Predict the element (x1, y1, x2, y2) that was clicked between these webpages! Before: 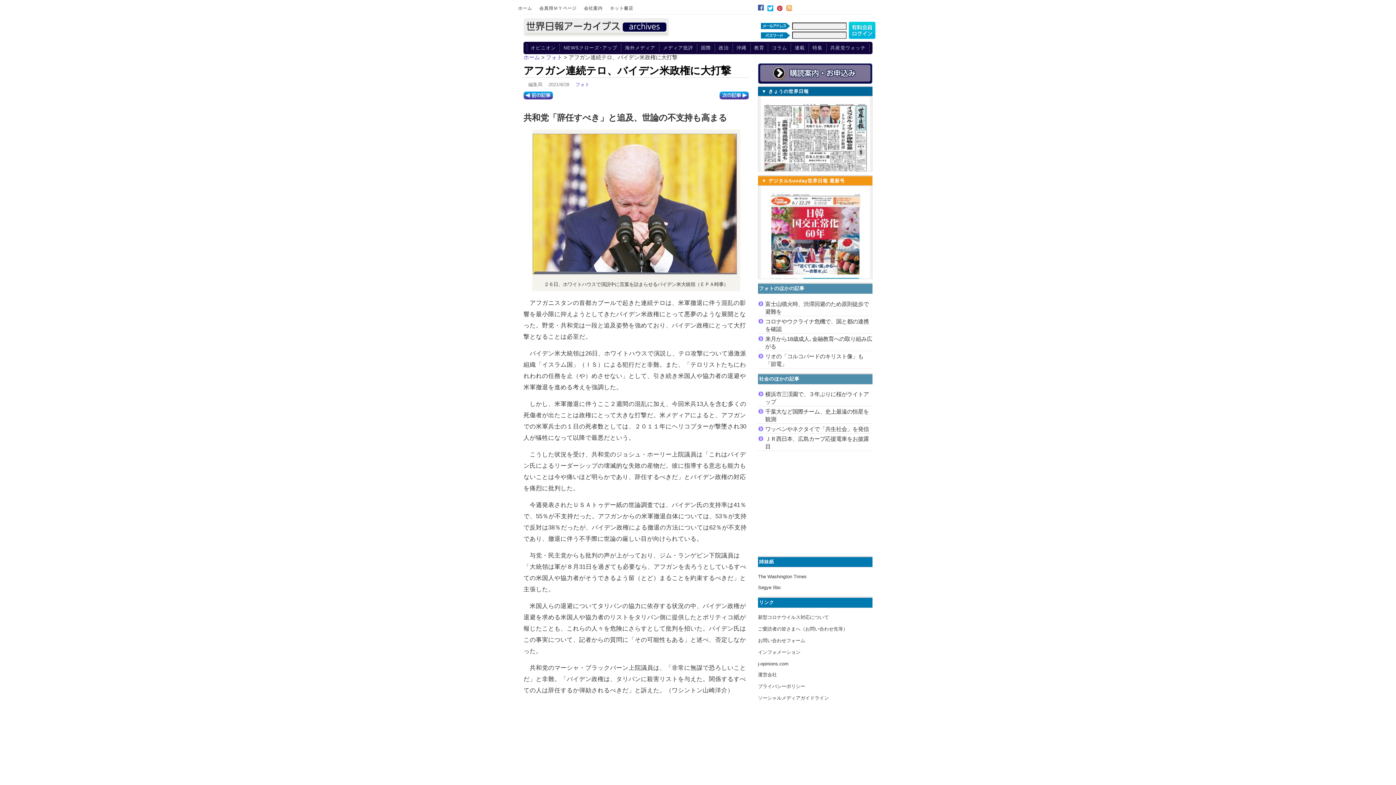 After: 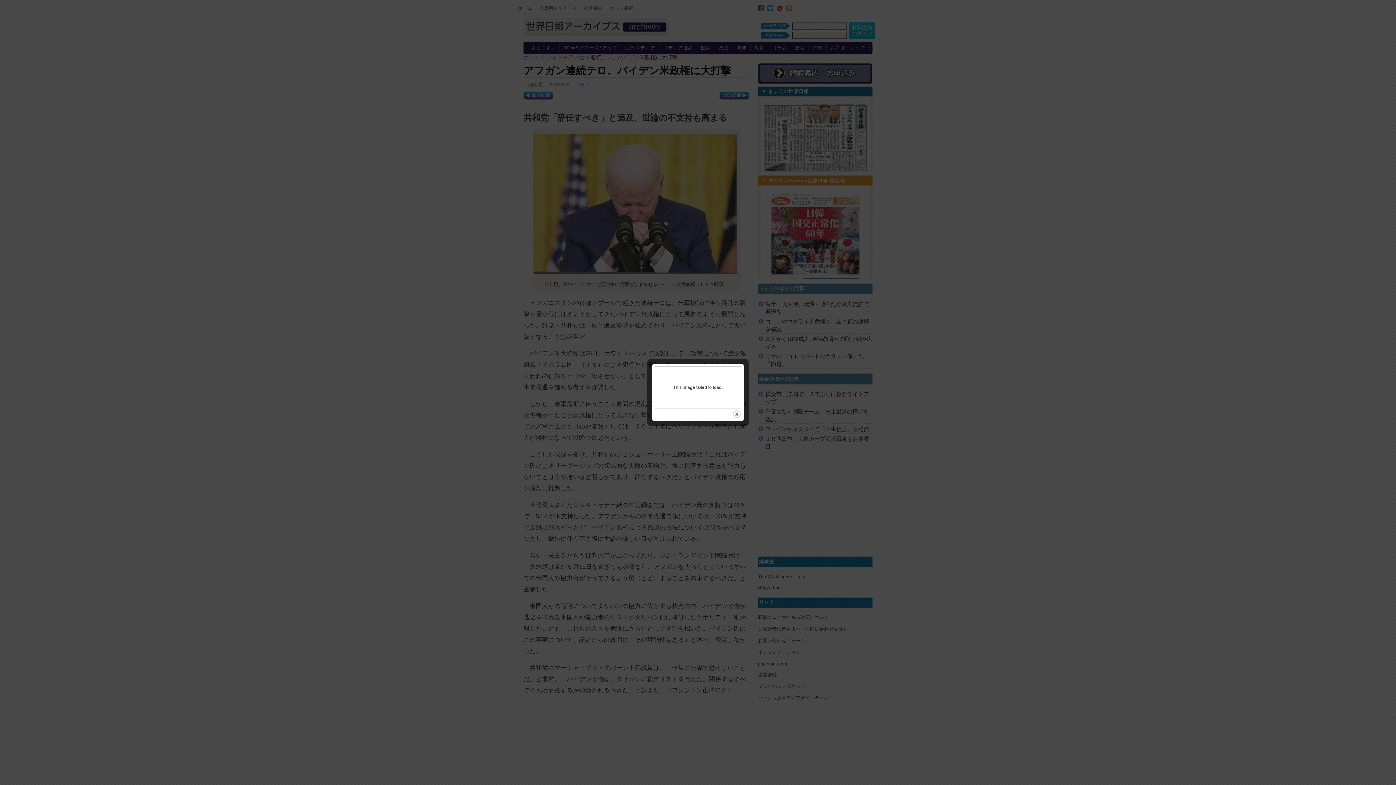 Action: bbox: (532, 133, 740, 274)